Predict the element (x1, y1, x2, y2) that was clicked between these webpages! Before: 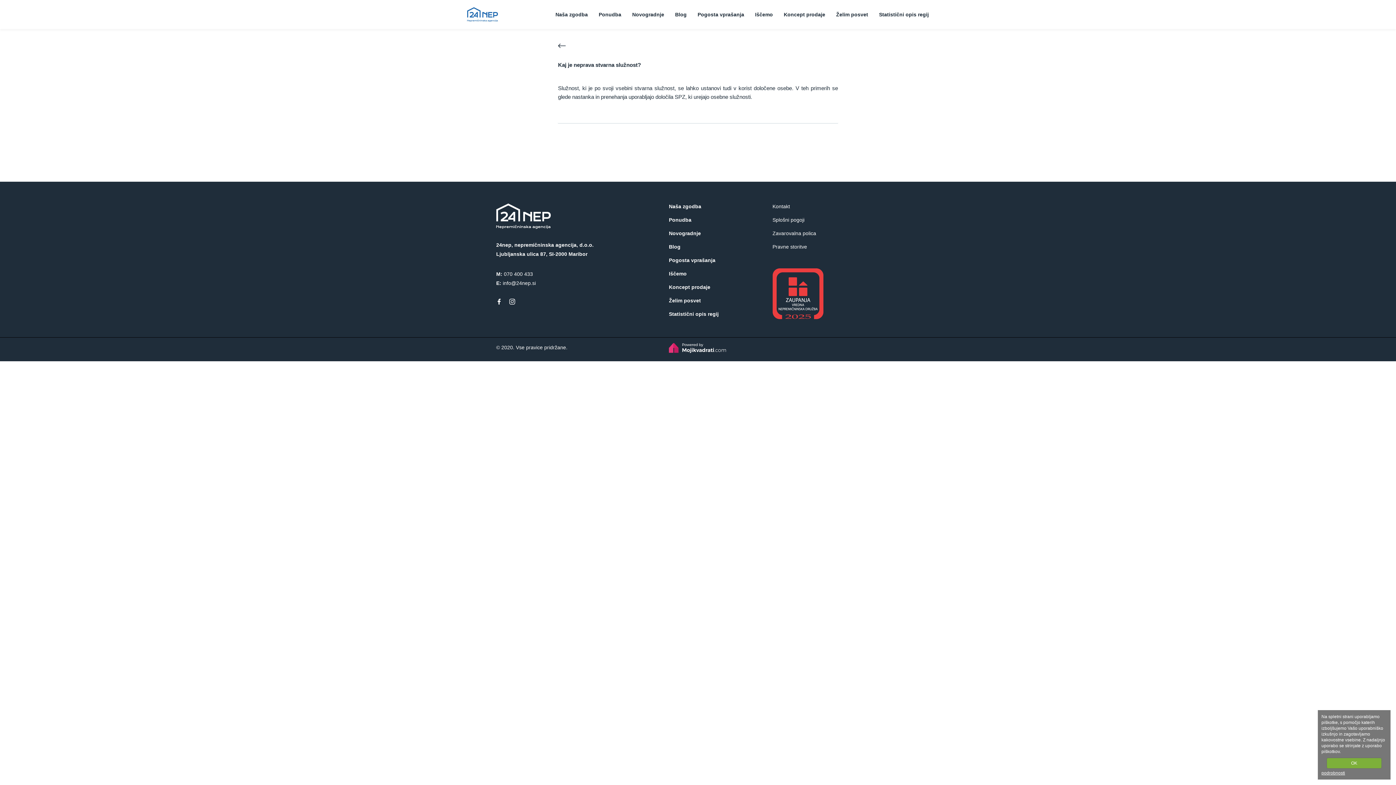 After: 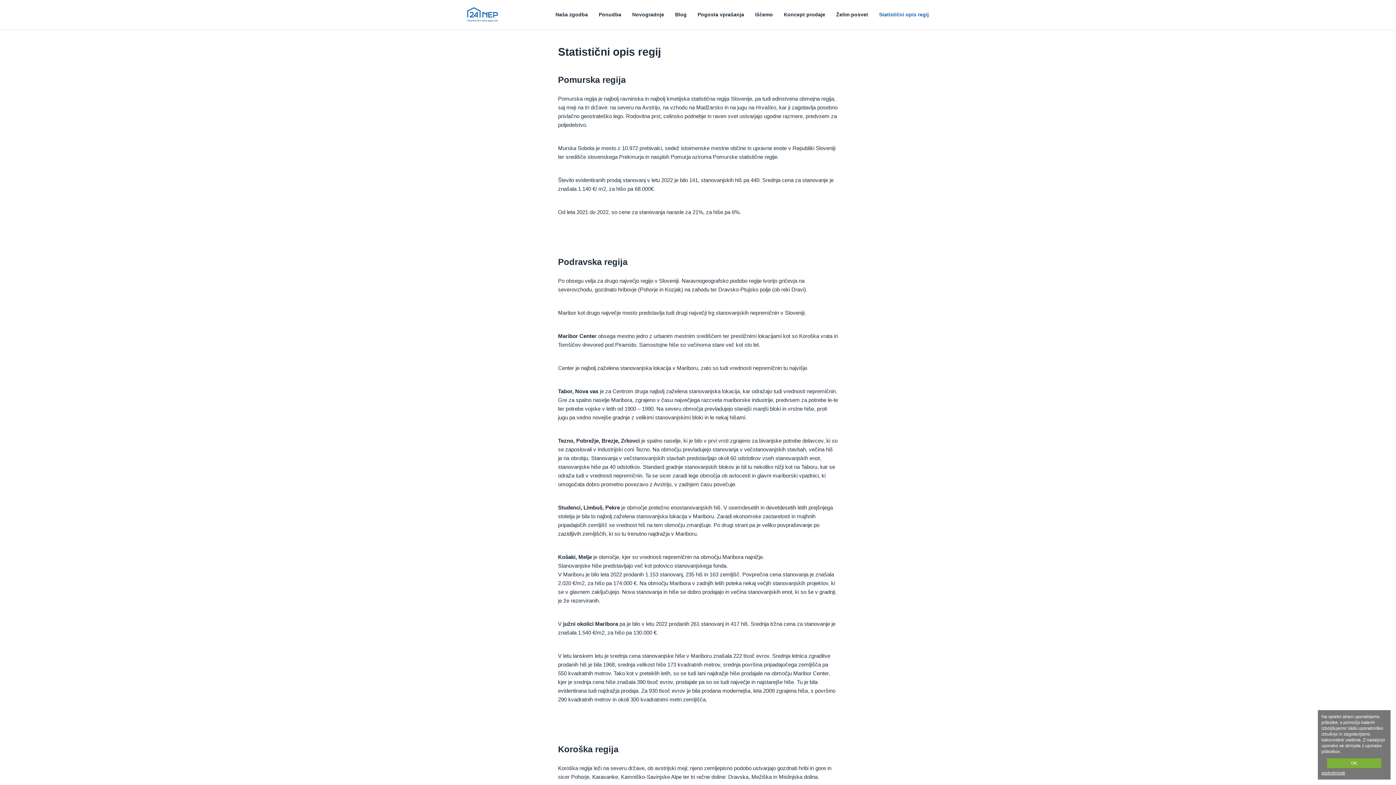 Action: bbox: (879, 11, 929, 17) label: Statistični opis regij